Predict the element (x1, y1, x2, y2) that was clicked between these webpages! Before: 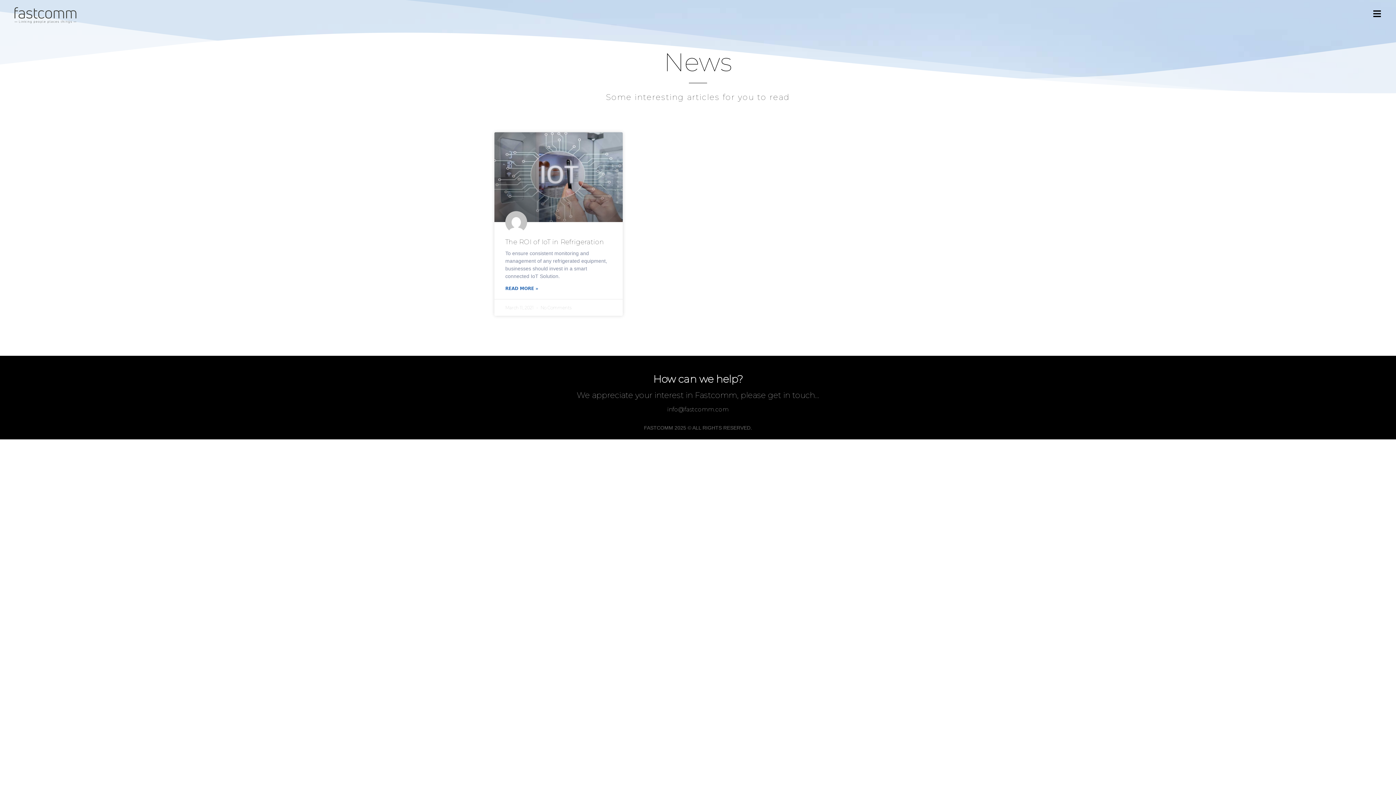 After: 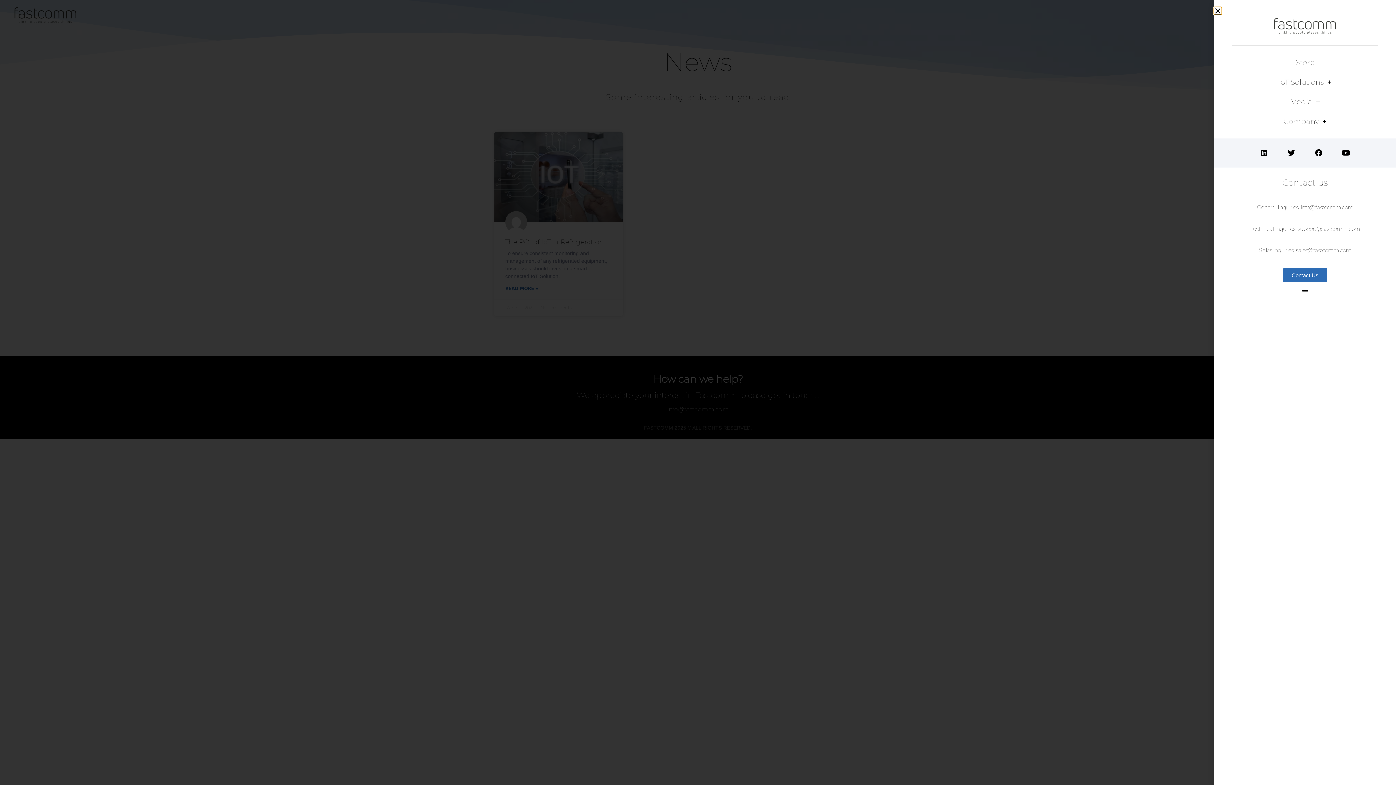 Action: bbox: (1373, 9, 1381, 18)